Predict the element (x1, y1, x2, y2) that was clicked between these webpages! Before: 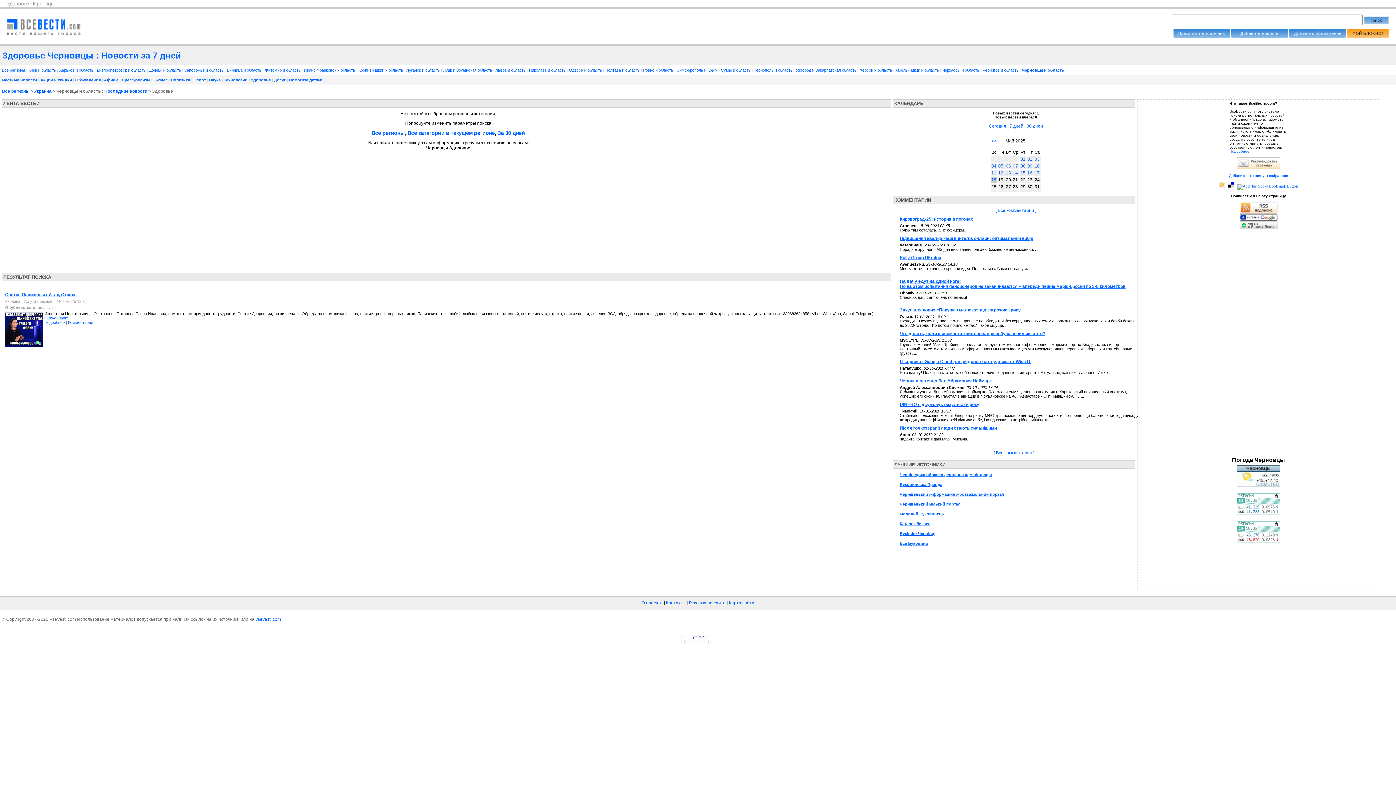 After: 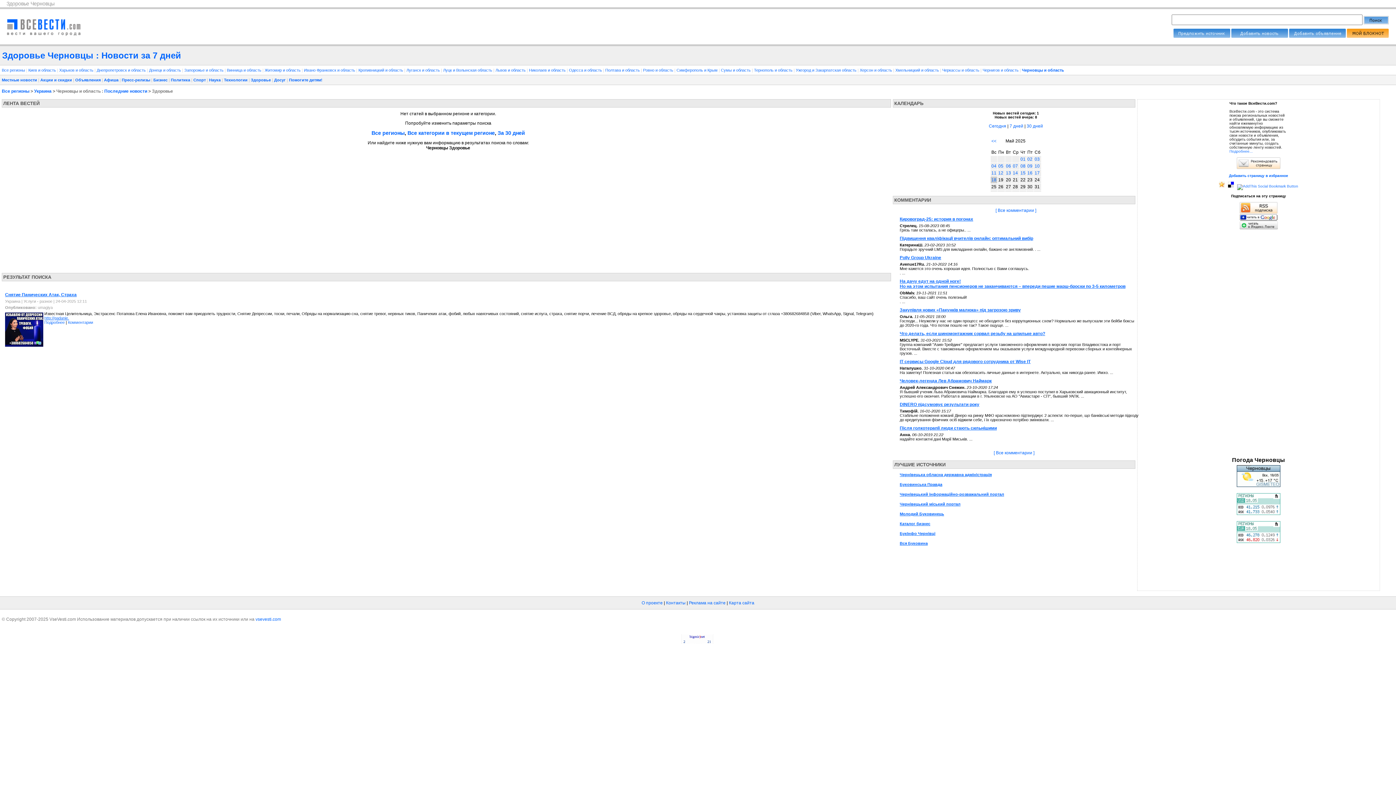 Action: bbox: (1237, 539, 1280, 544)